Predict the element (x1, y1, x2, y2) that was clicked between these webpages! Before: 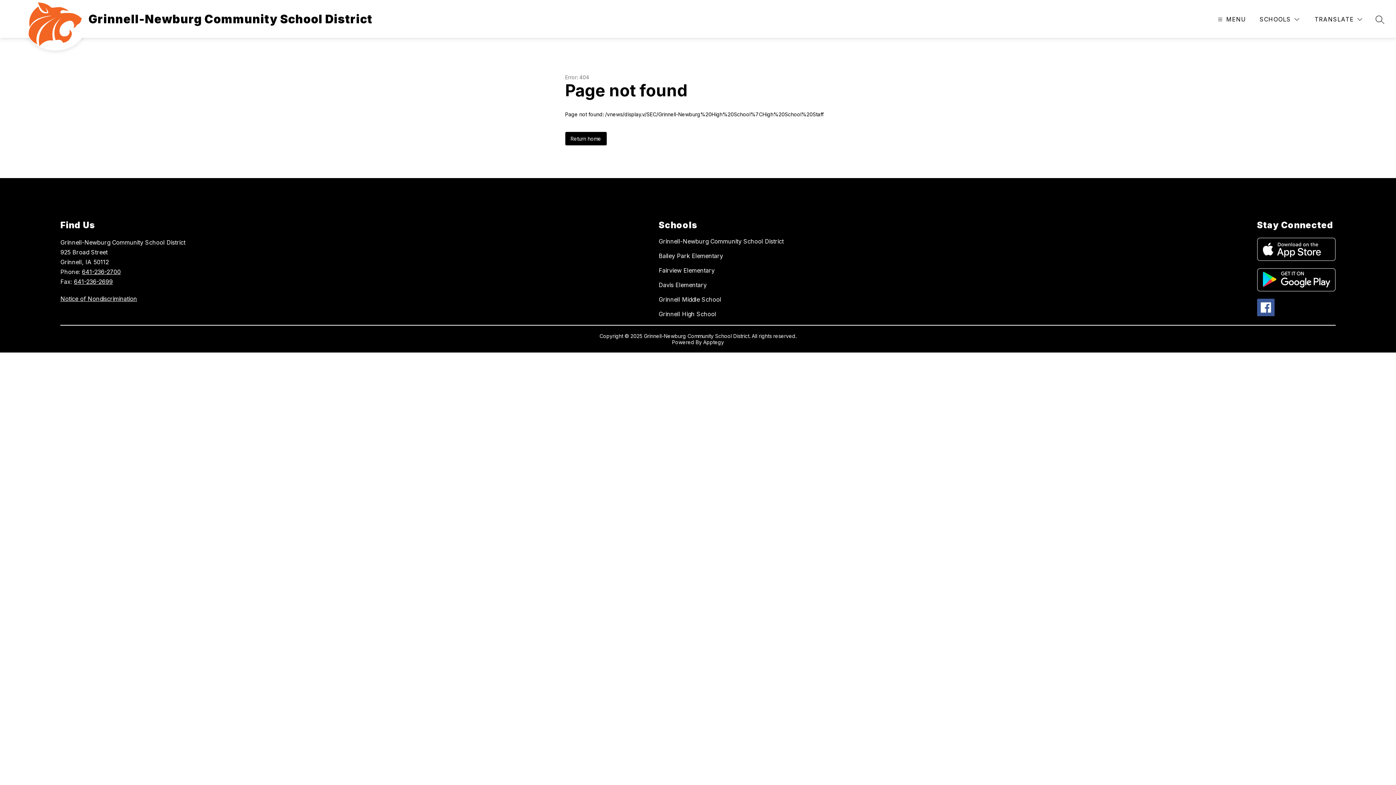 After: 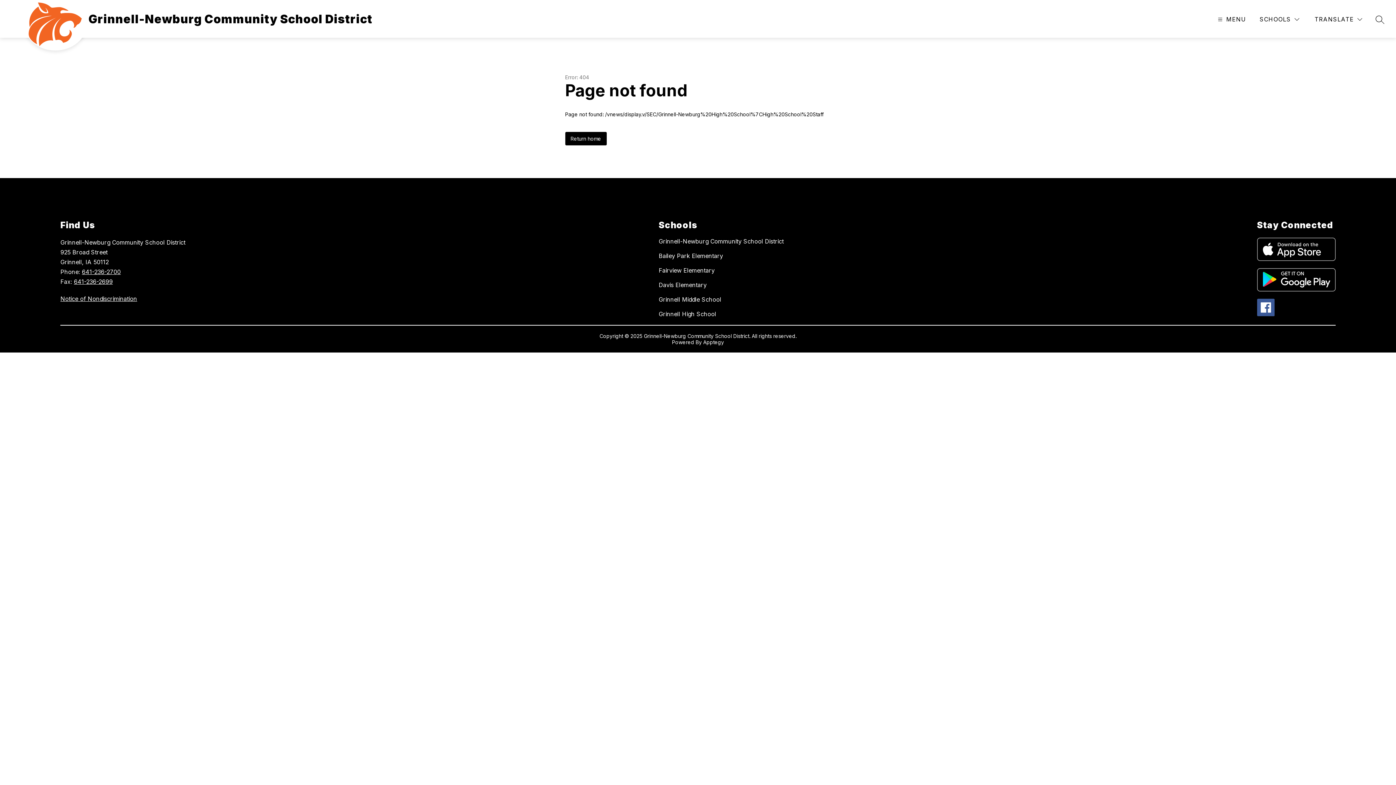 Action: label: 641-236-2700 bbox: (81, 268, 120, 275)